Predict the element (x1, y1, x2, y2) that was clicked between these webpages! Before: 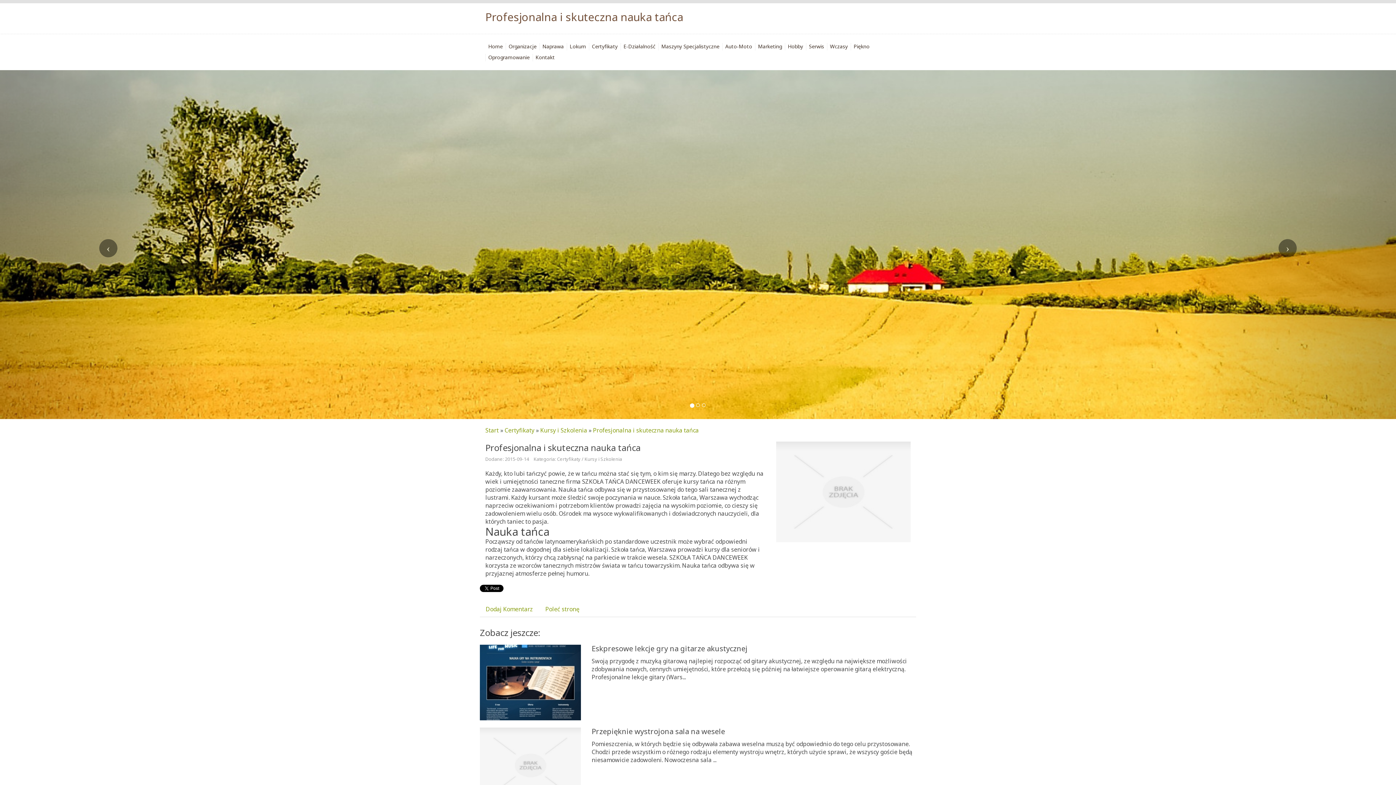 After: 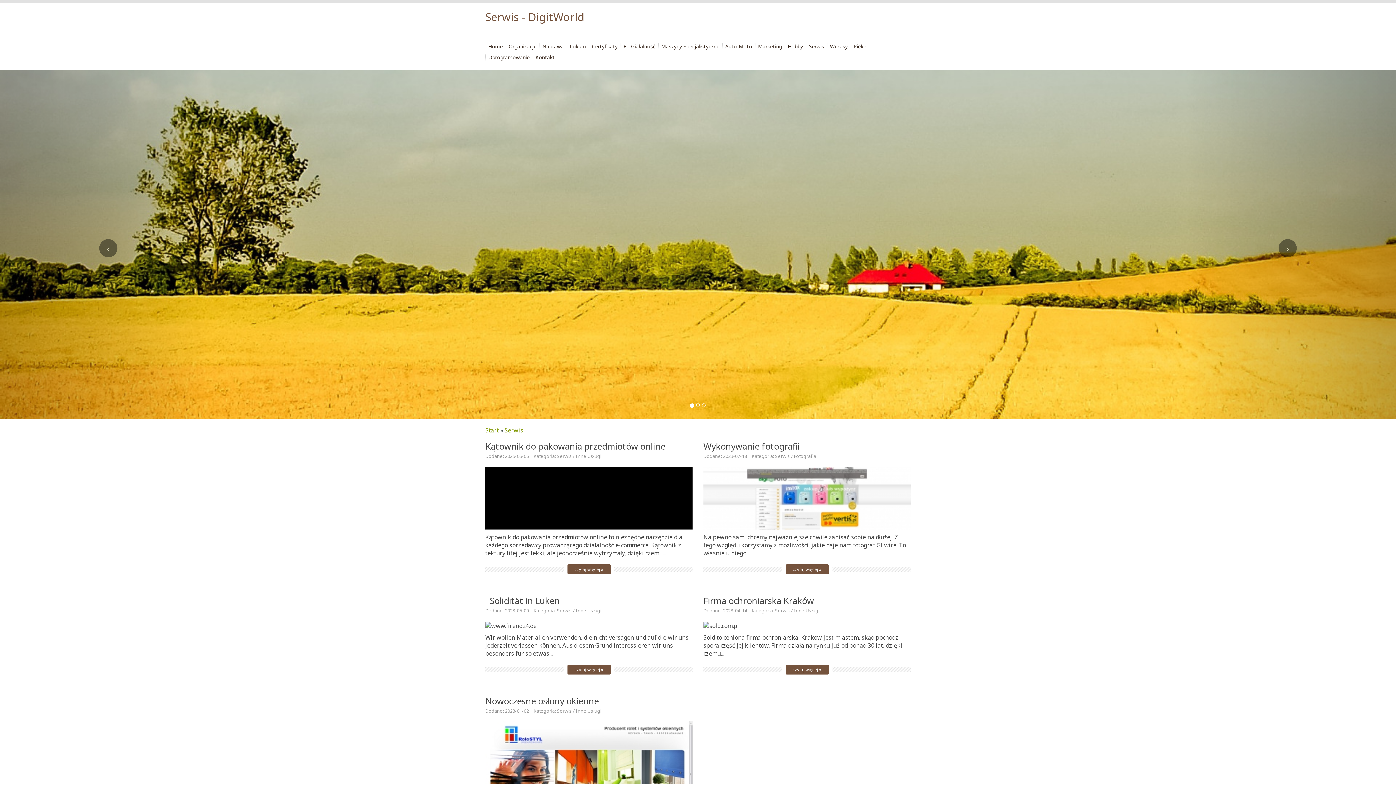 Action: label: Serwis bbox: (806, 41, 827, 52)